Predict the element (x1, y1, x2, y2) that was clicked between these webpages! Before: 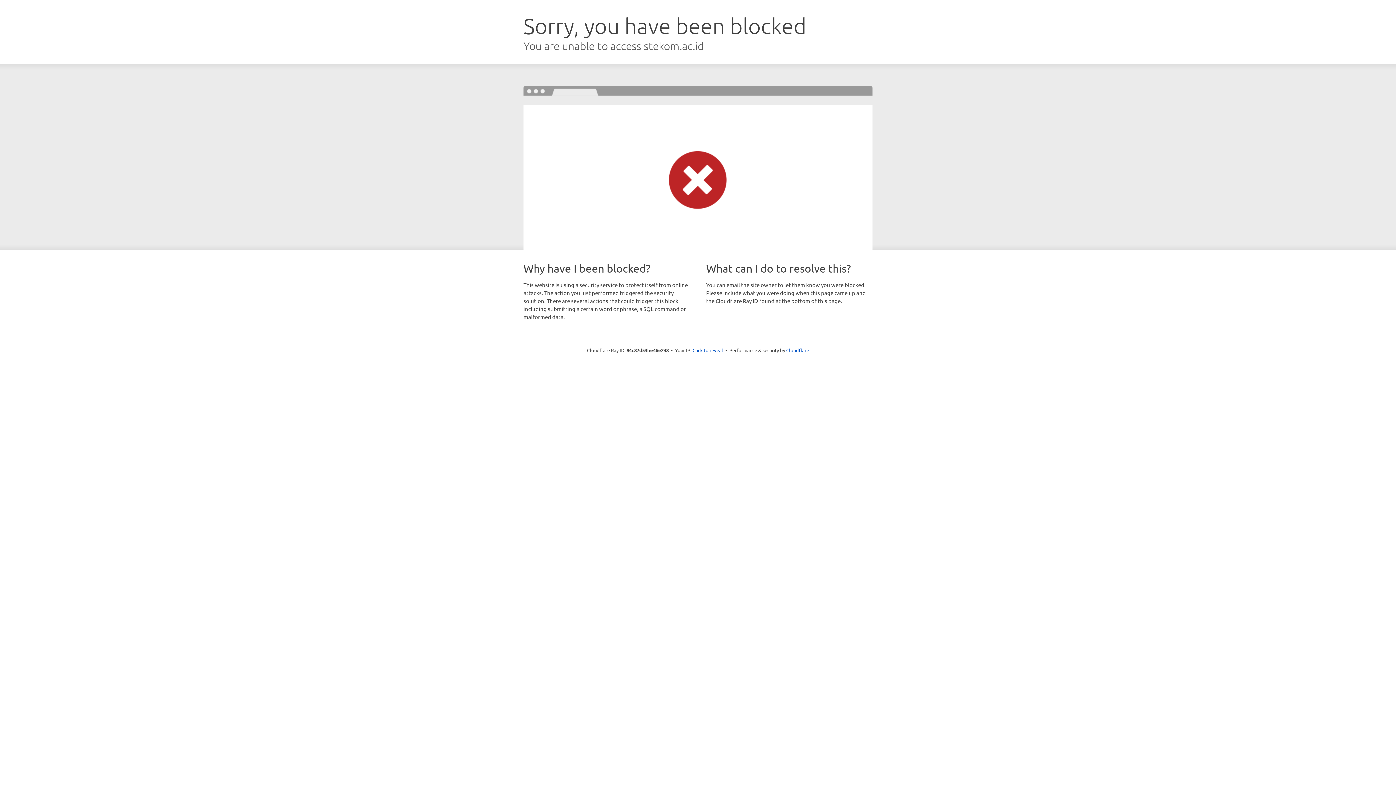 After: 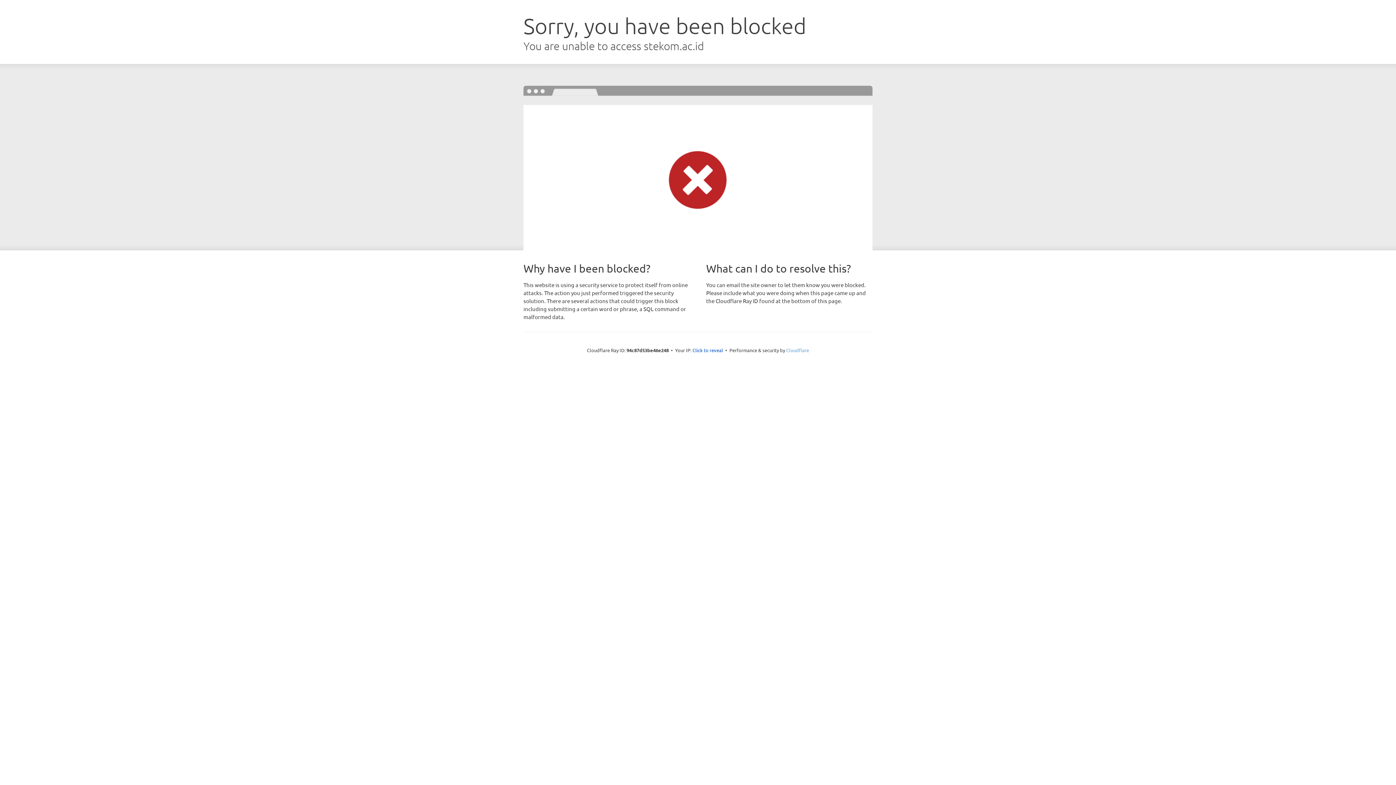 Action: bbox: (786, 347, 809, 353) label: Cloudflare